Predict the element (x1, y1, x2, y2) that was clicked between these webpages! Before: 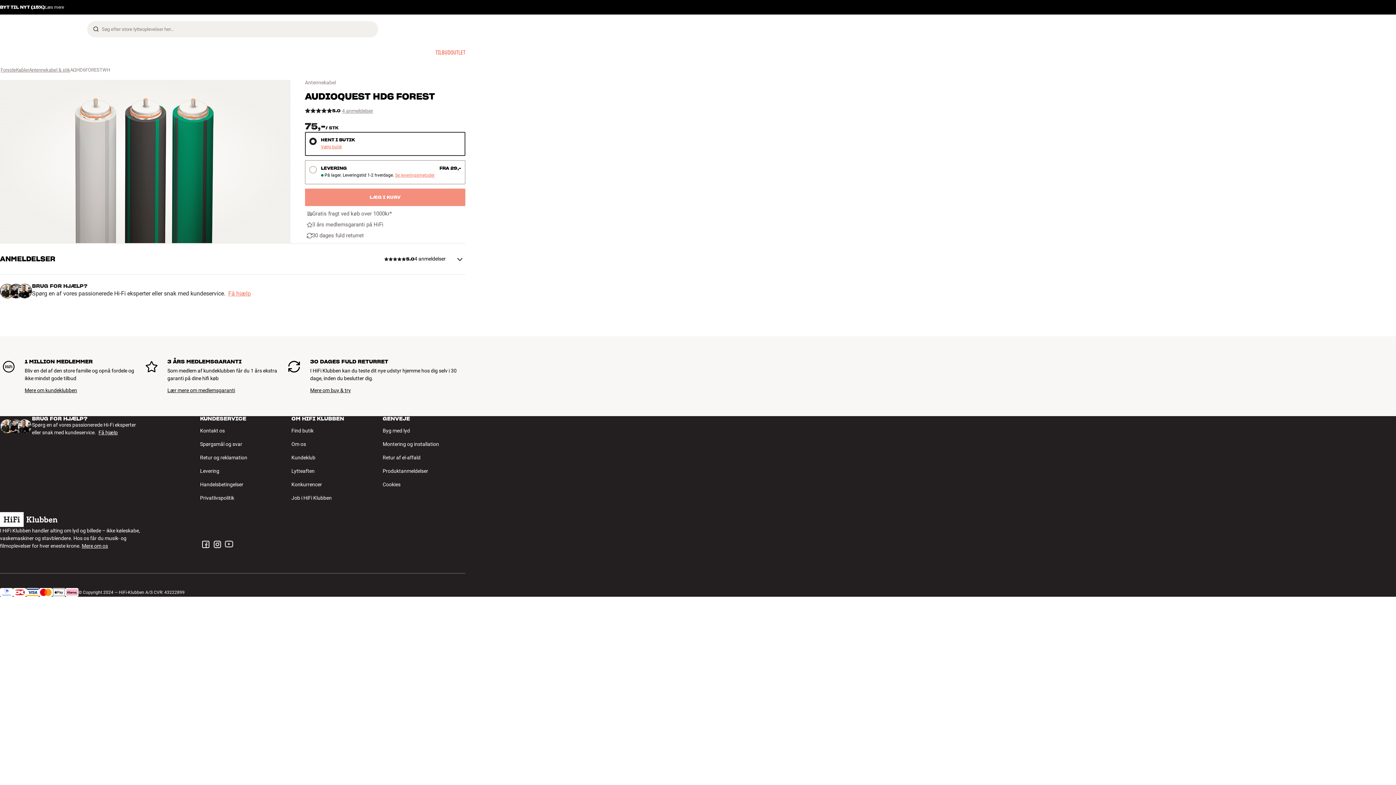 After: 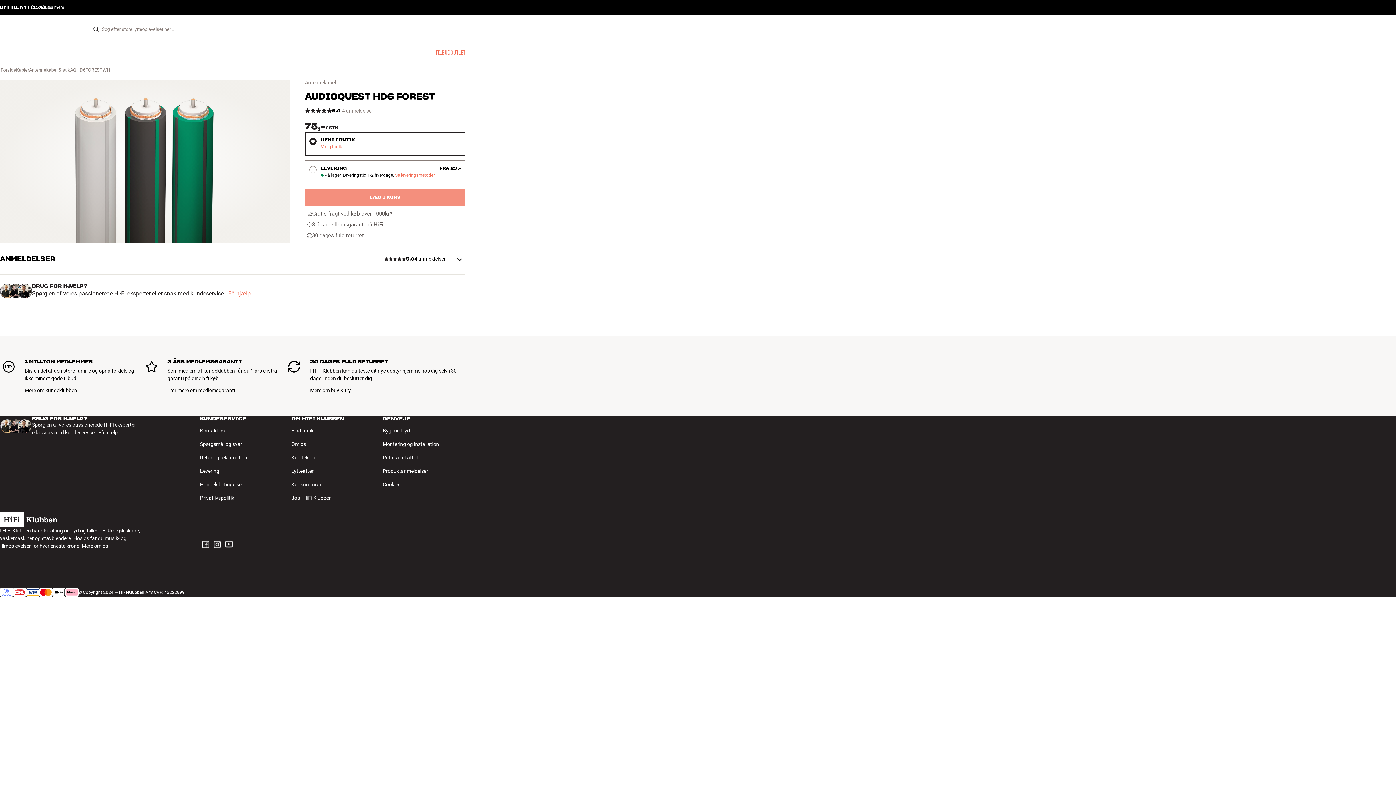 Action: bbox: (213, 540, 221, 548)